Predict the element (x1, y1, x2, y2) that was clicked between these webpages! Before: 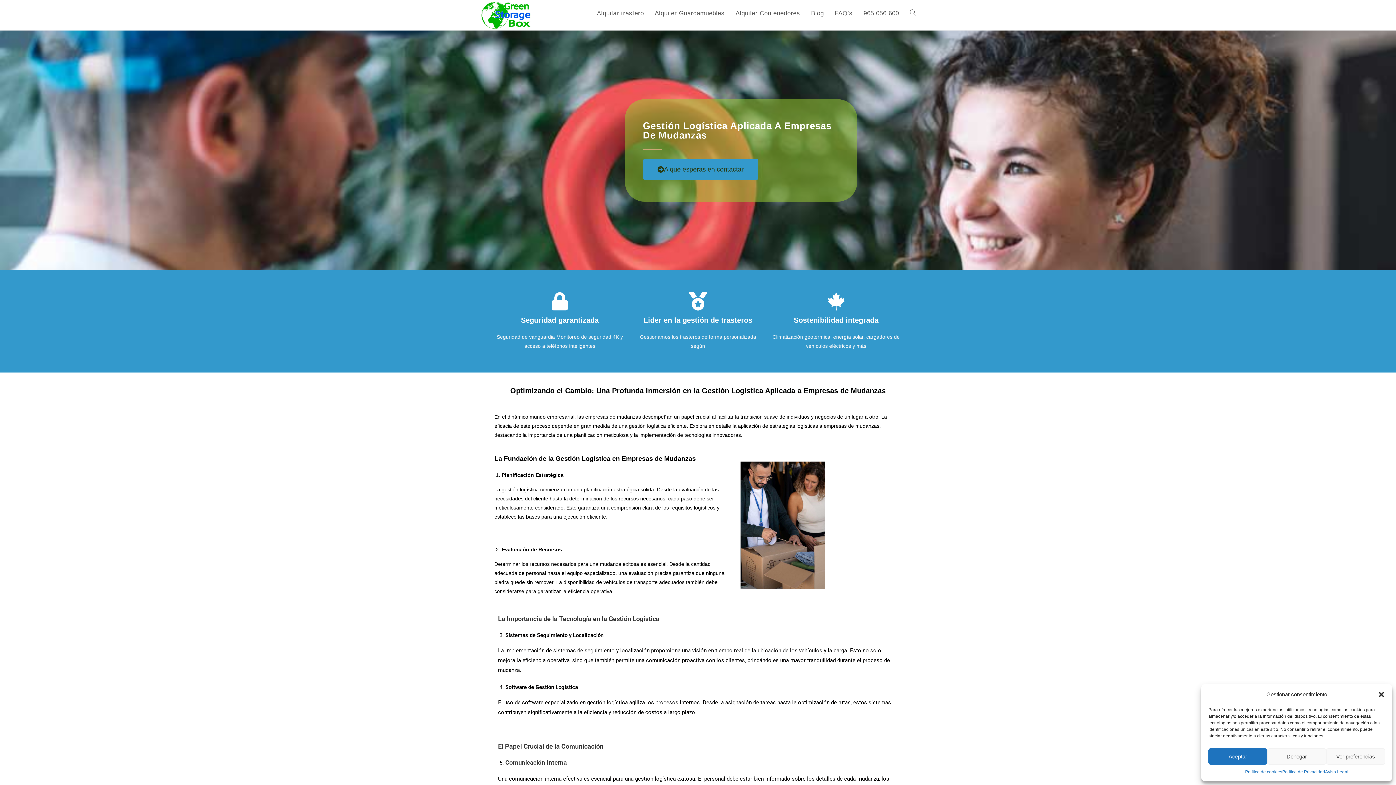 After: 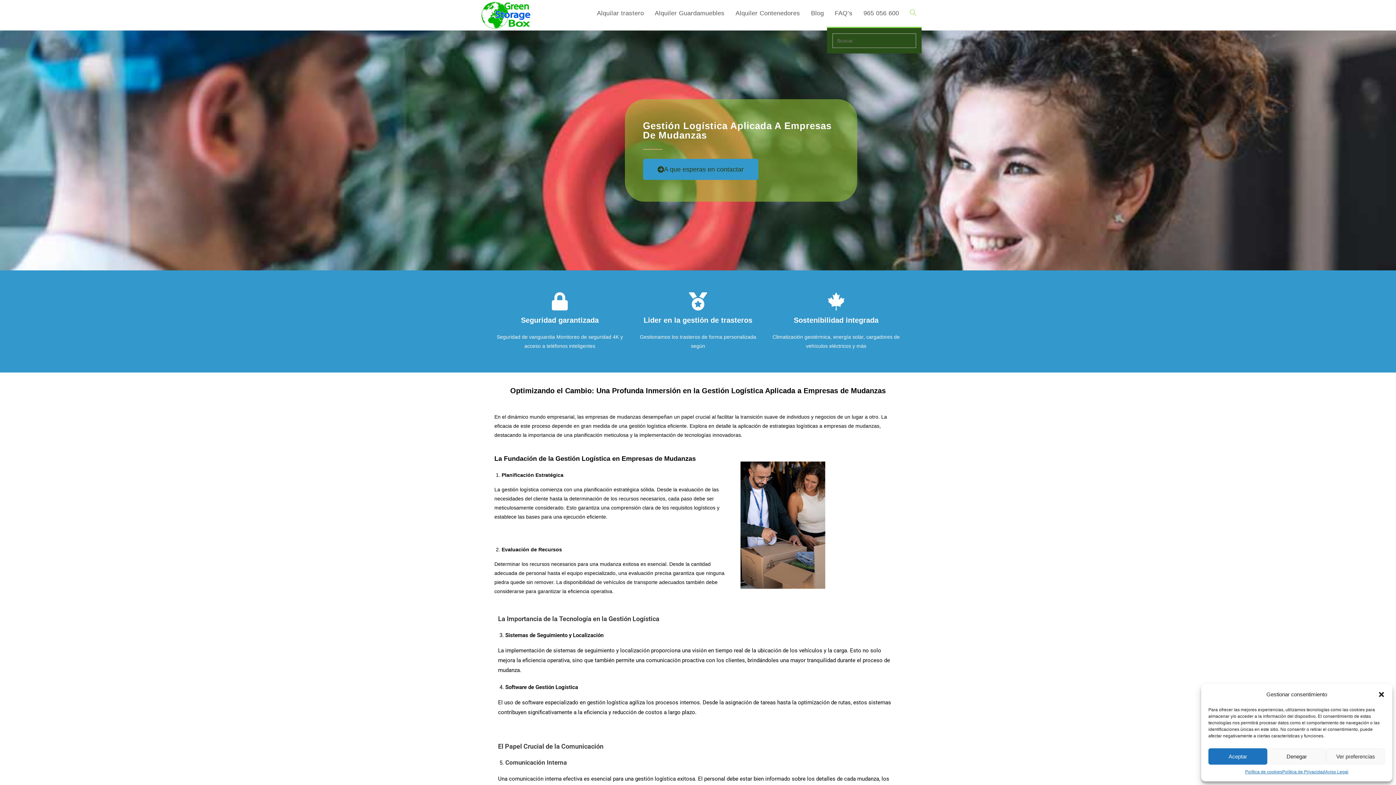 Action: label: Alternar búsqueda de la web bbox: (904, 0, 921, 26)